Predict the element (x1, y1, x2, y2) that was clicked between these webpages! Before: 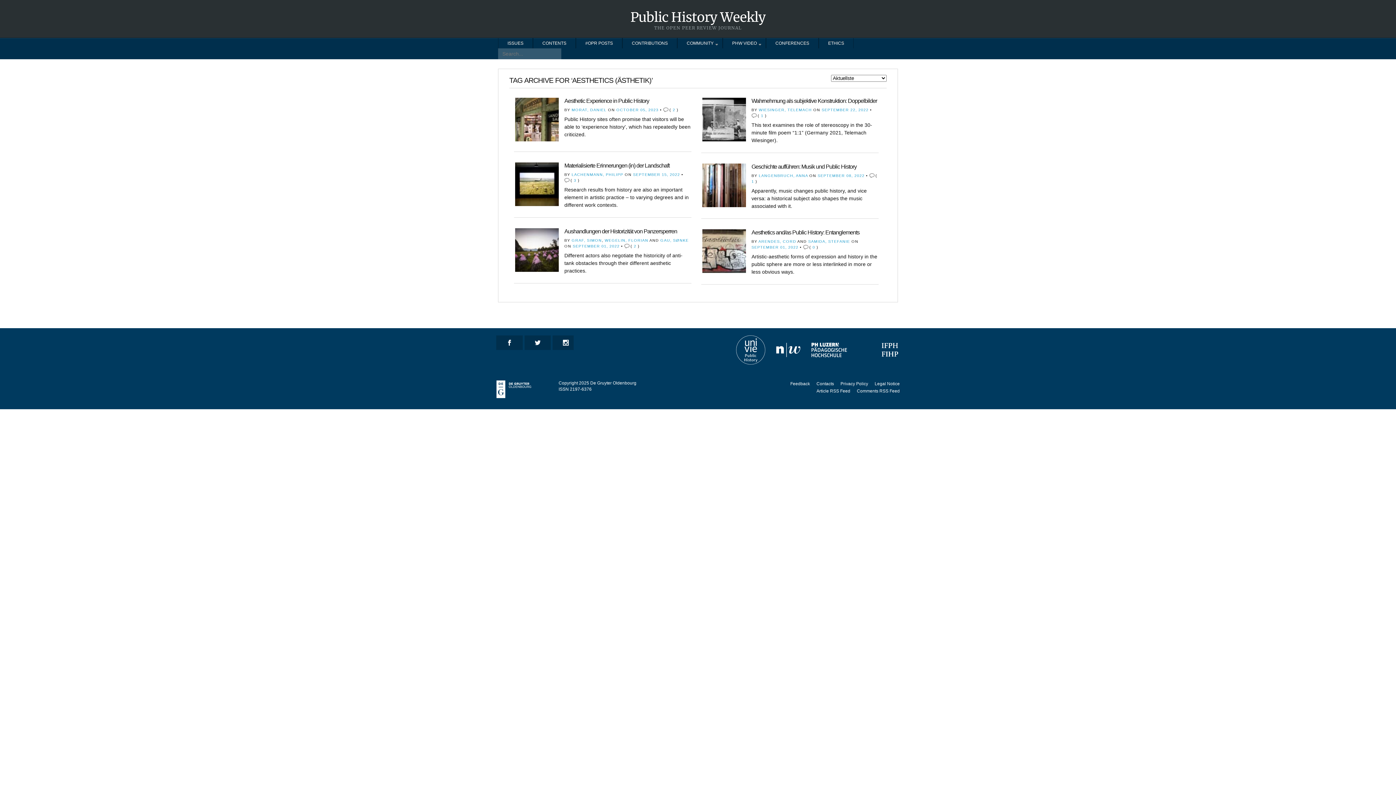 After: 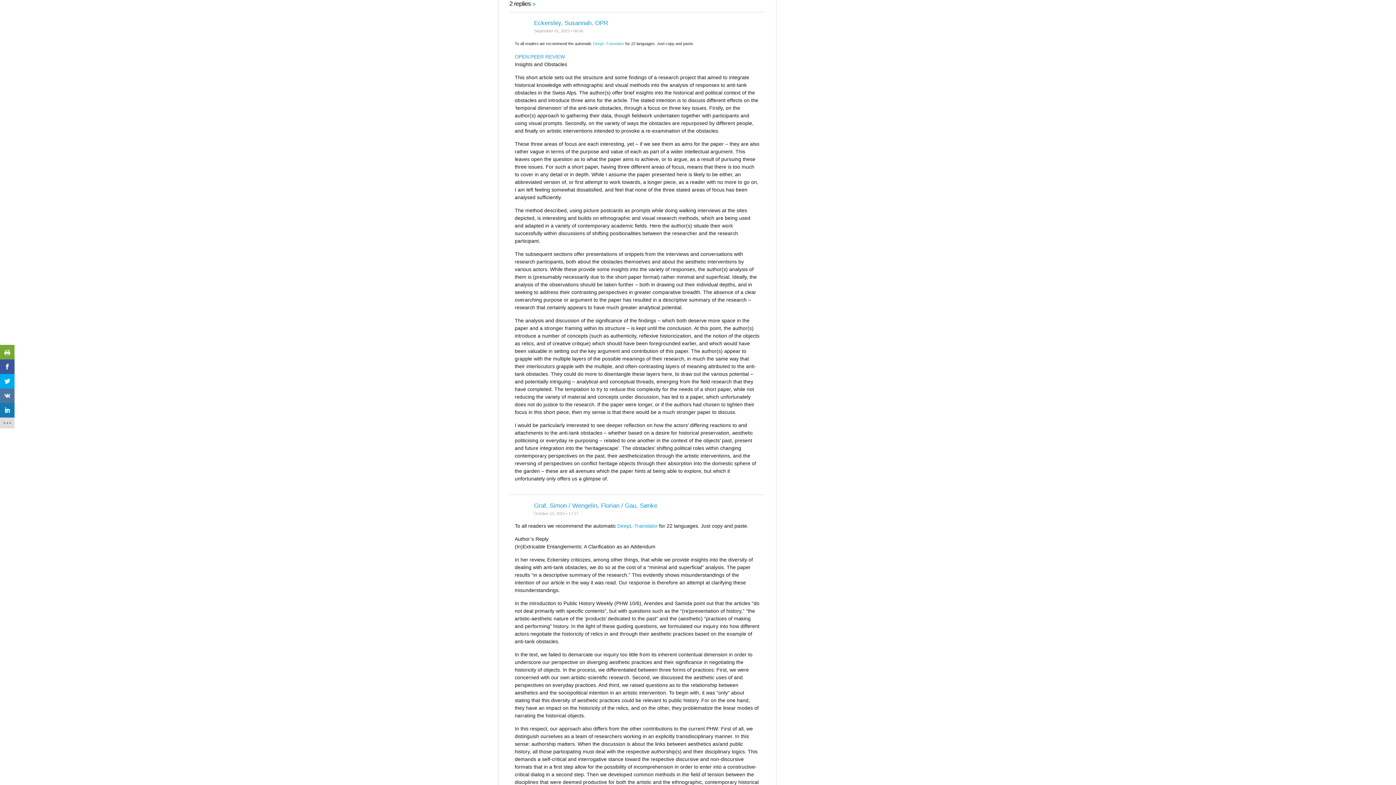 Action: bbox: (633, 244, 636, 248) label: 2